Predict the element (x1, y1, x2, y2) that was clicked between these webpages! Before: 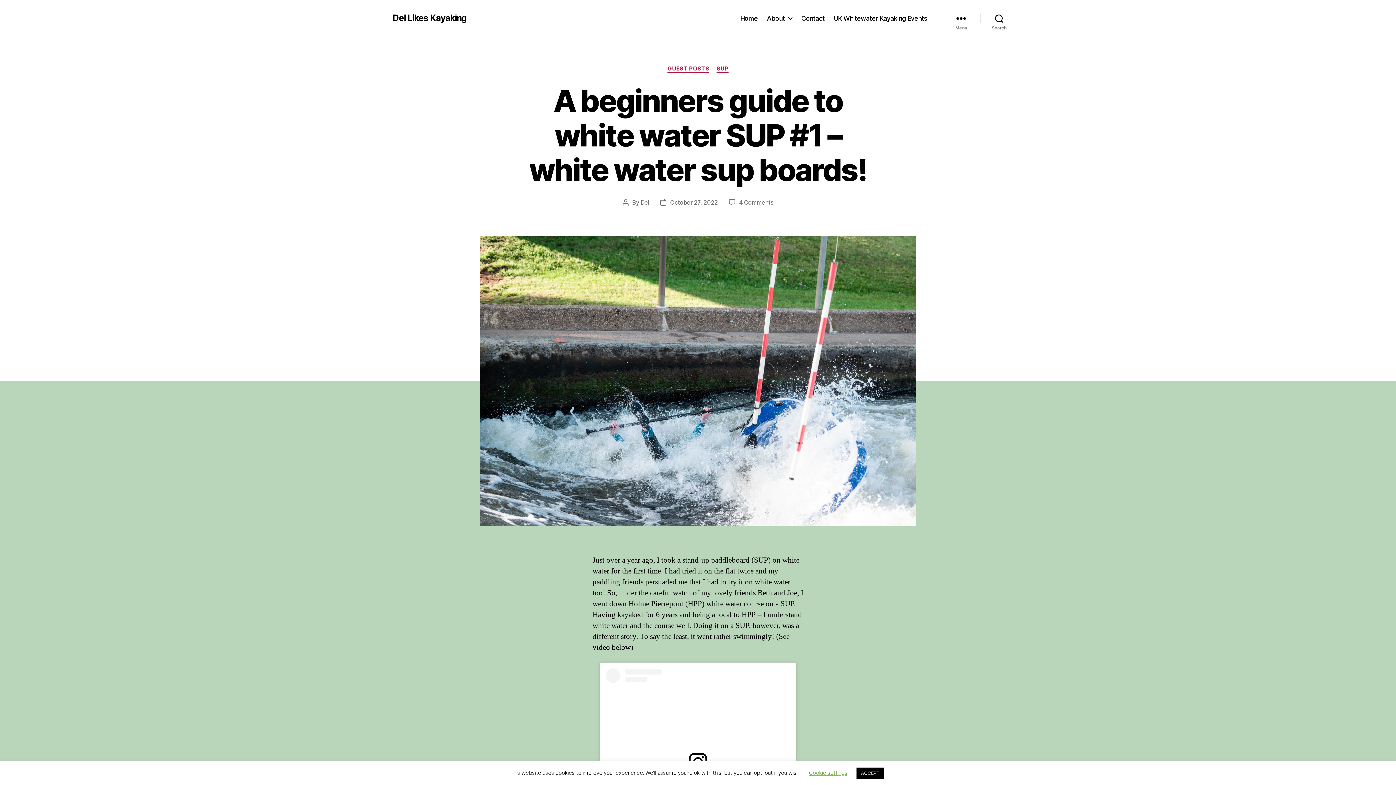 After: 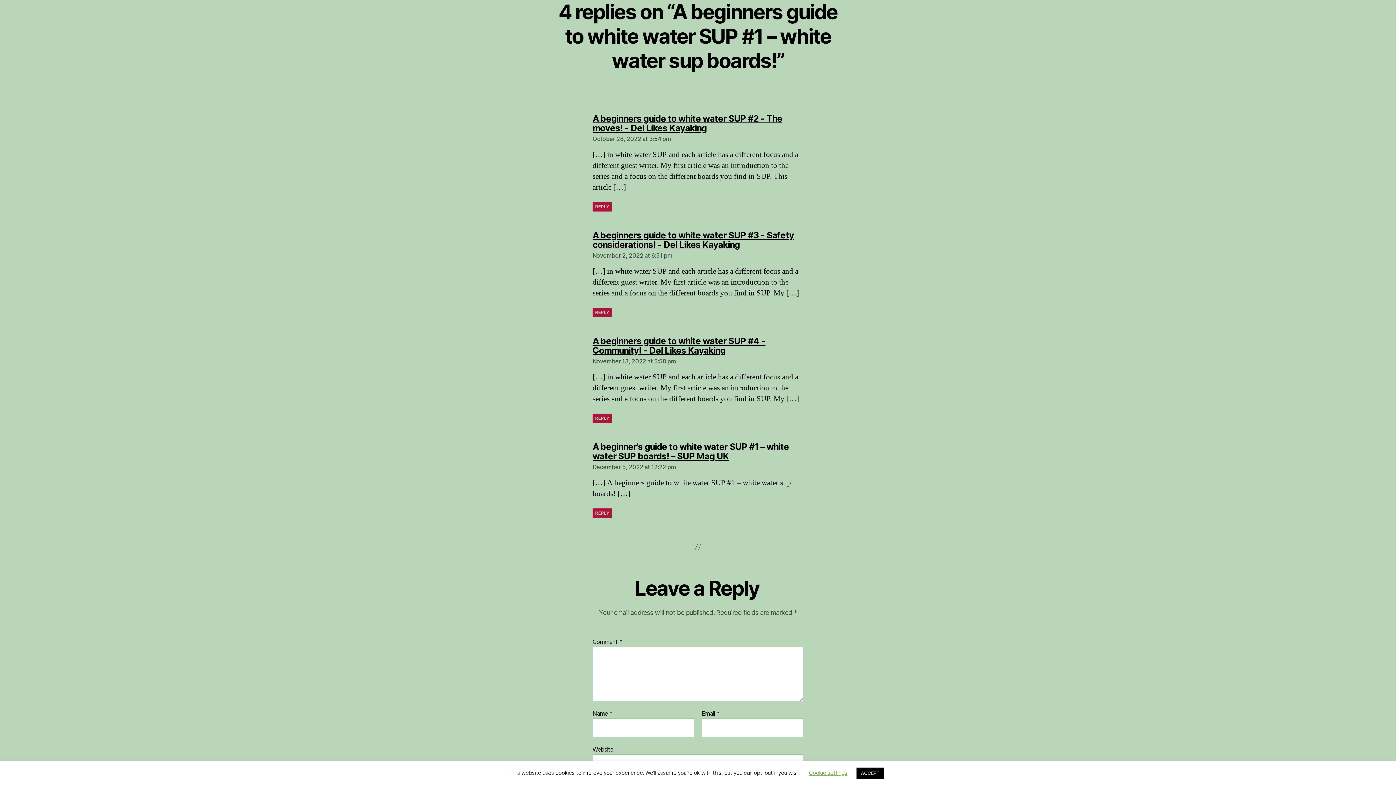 Action: bbox: (739, 198, 773, 206) label: 4 Comments
on A beginners guide to white water SUP #1 – white water sup boards!